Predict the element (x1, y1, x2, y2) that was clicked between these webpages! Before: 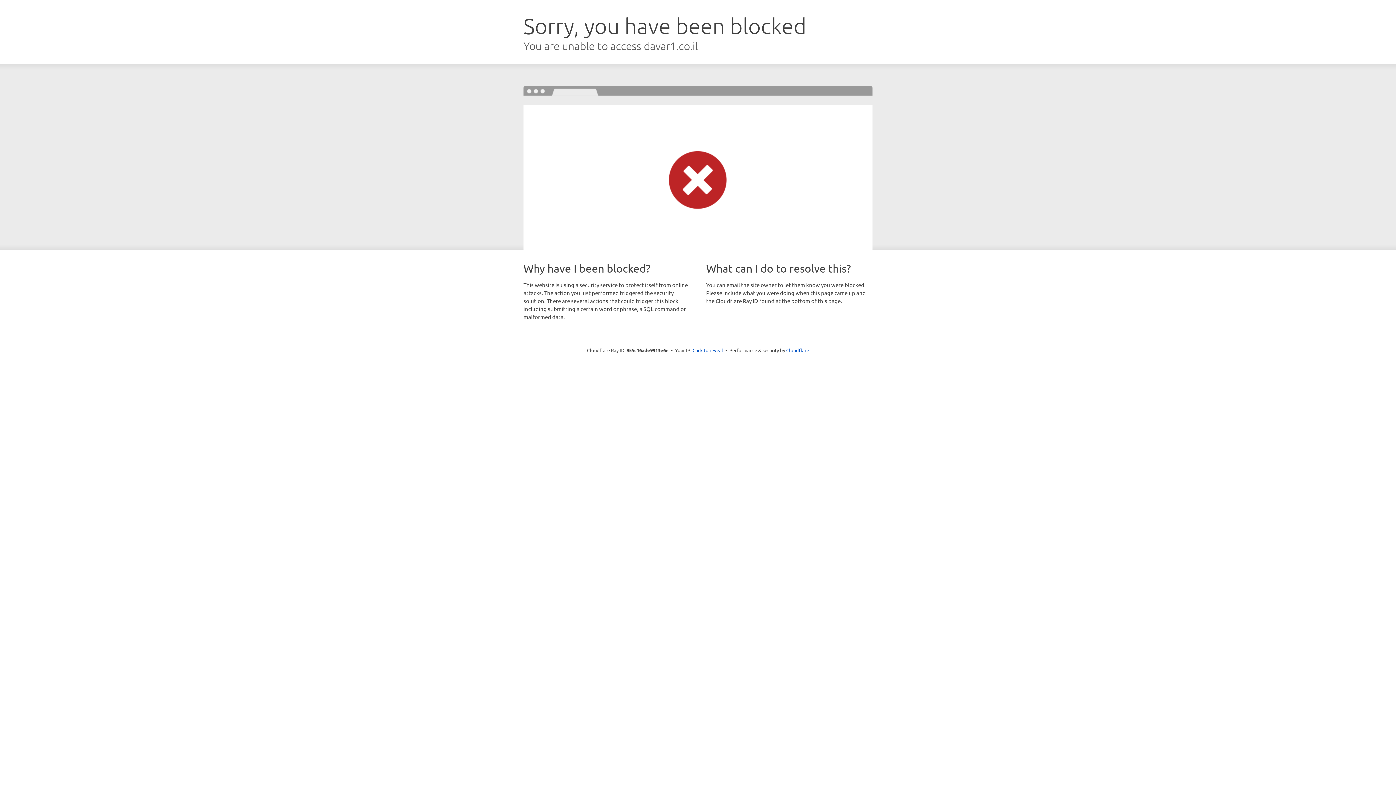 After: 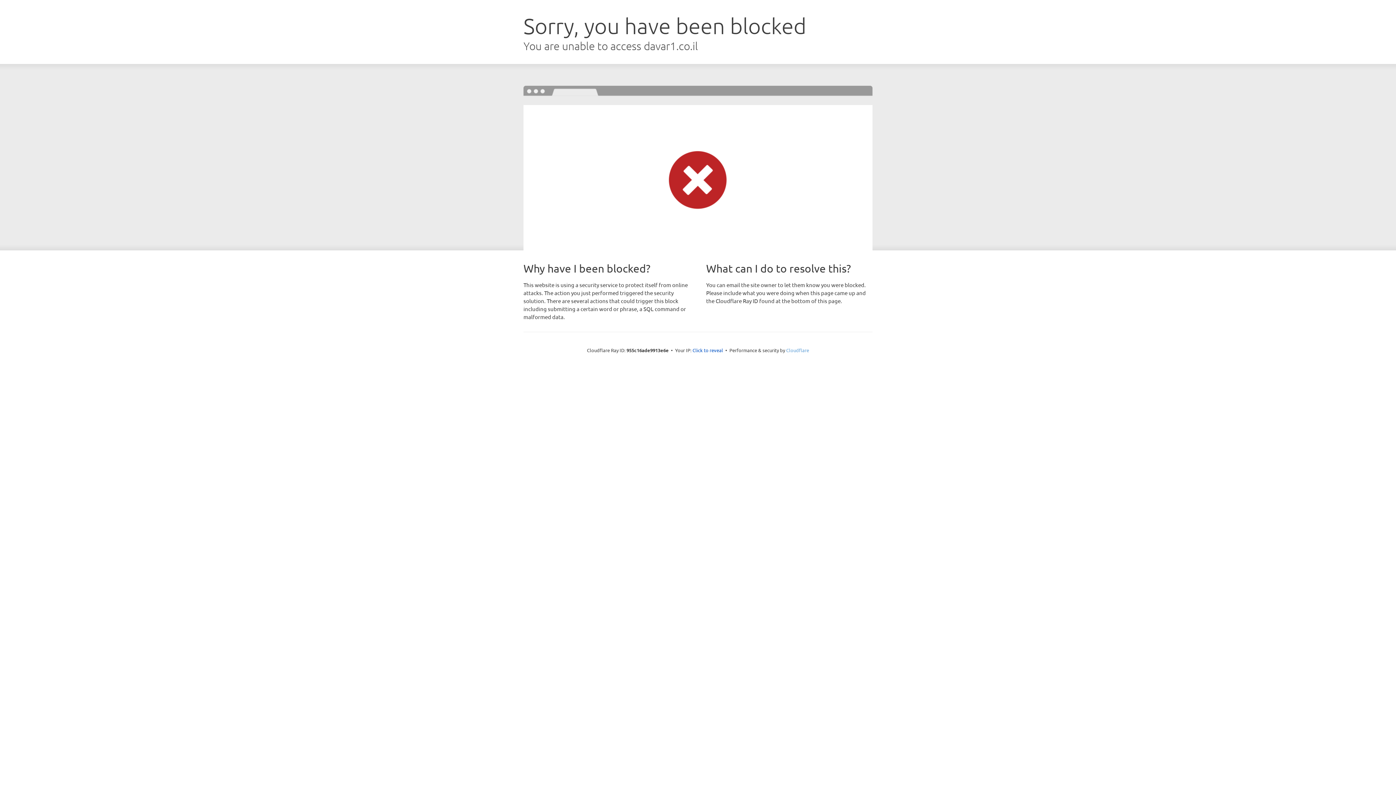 Action: bbox: (786, 347, 809, 353) label: Cloudflare